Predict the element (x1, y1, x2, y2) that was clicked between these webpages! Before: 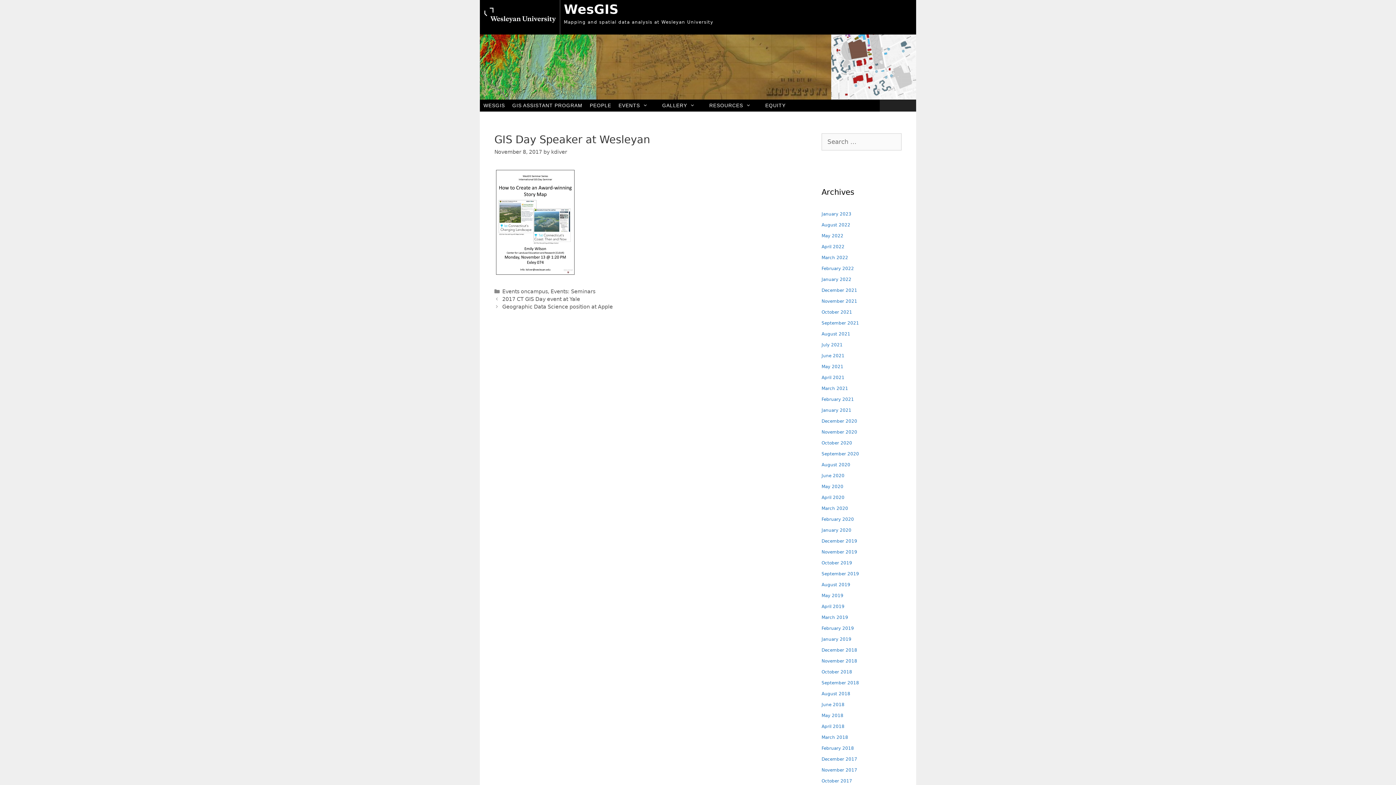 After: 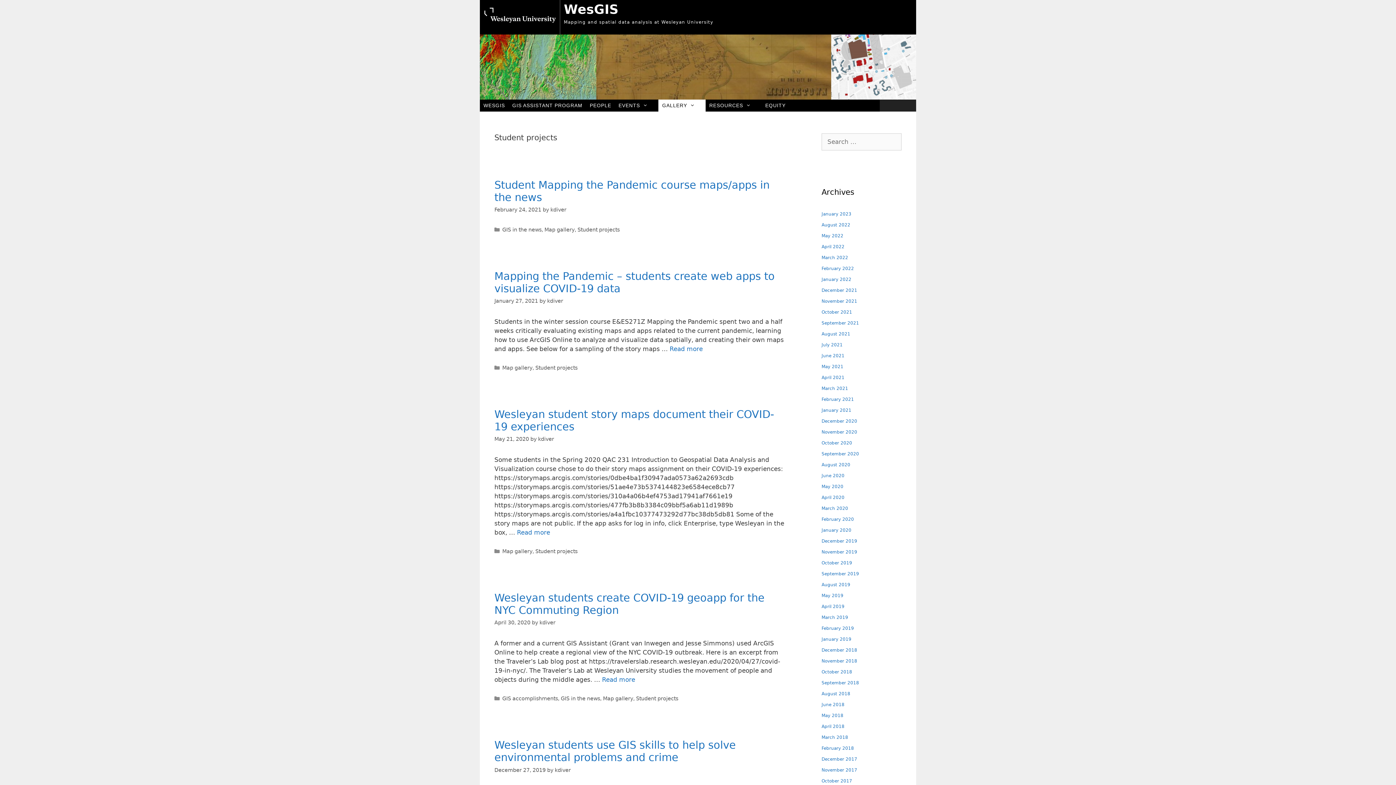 Action: label: GALLERY bbox: (658, 99, 705, 111)